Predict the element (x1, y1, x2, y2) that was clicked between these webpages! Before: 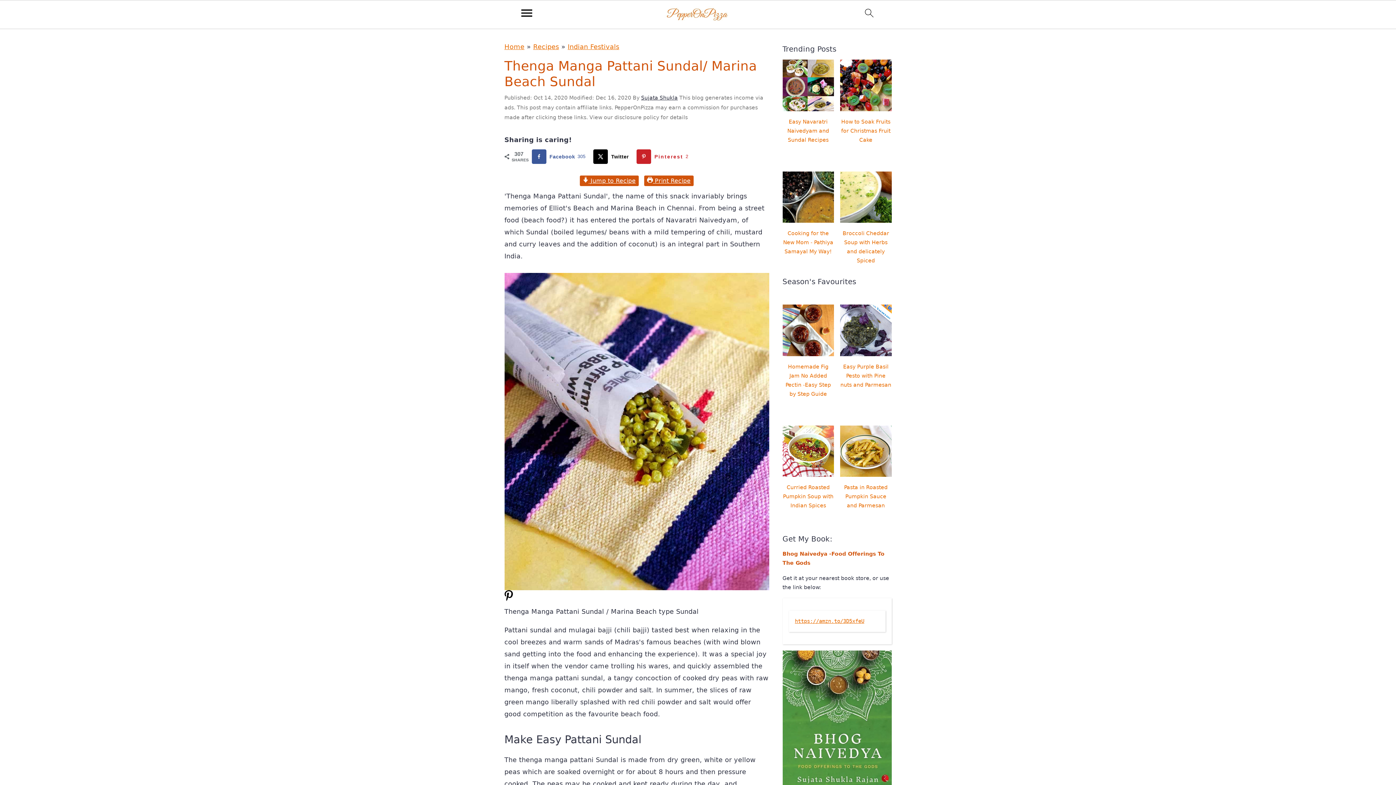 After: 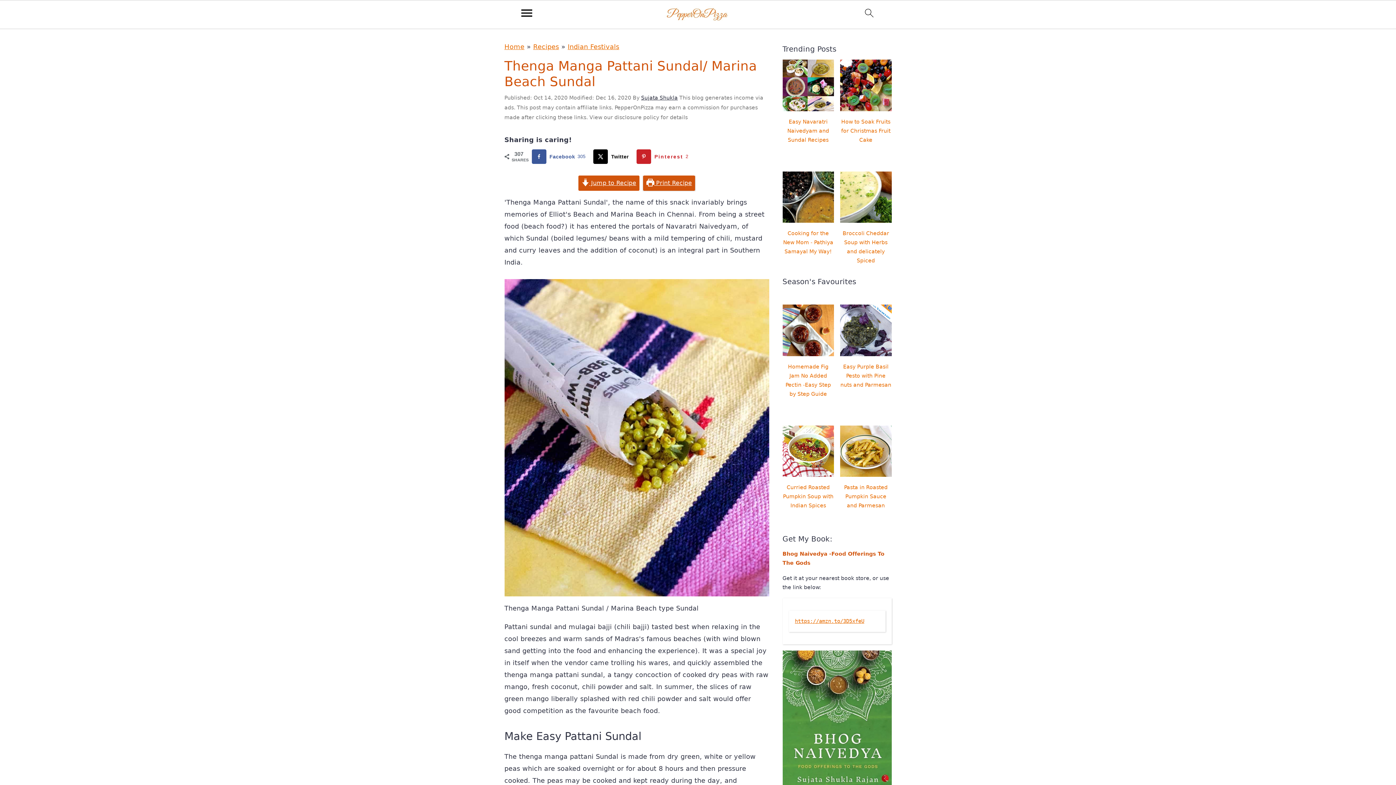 Action: bbox: (644, 175, 693, 186) label:  Print Recipe